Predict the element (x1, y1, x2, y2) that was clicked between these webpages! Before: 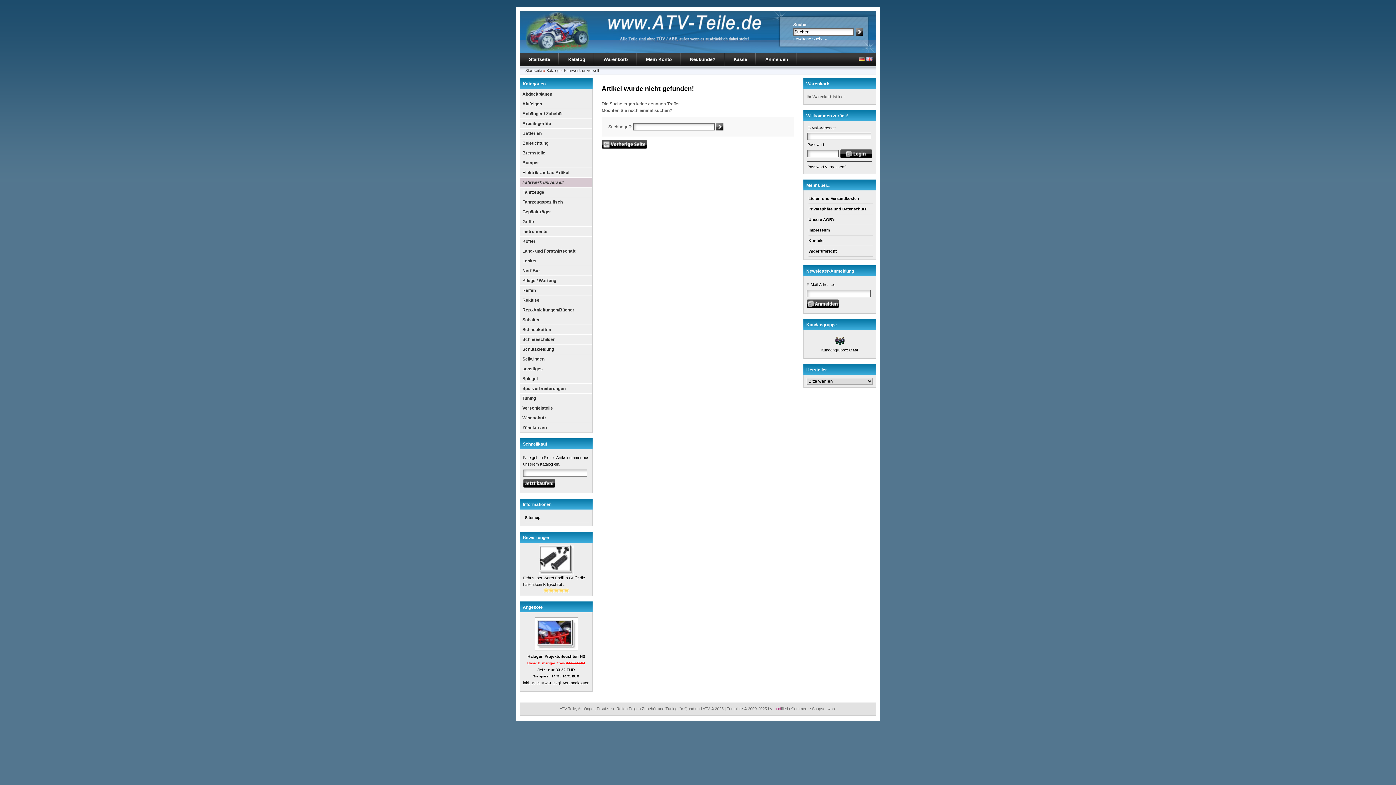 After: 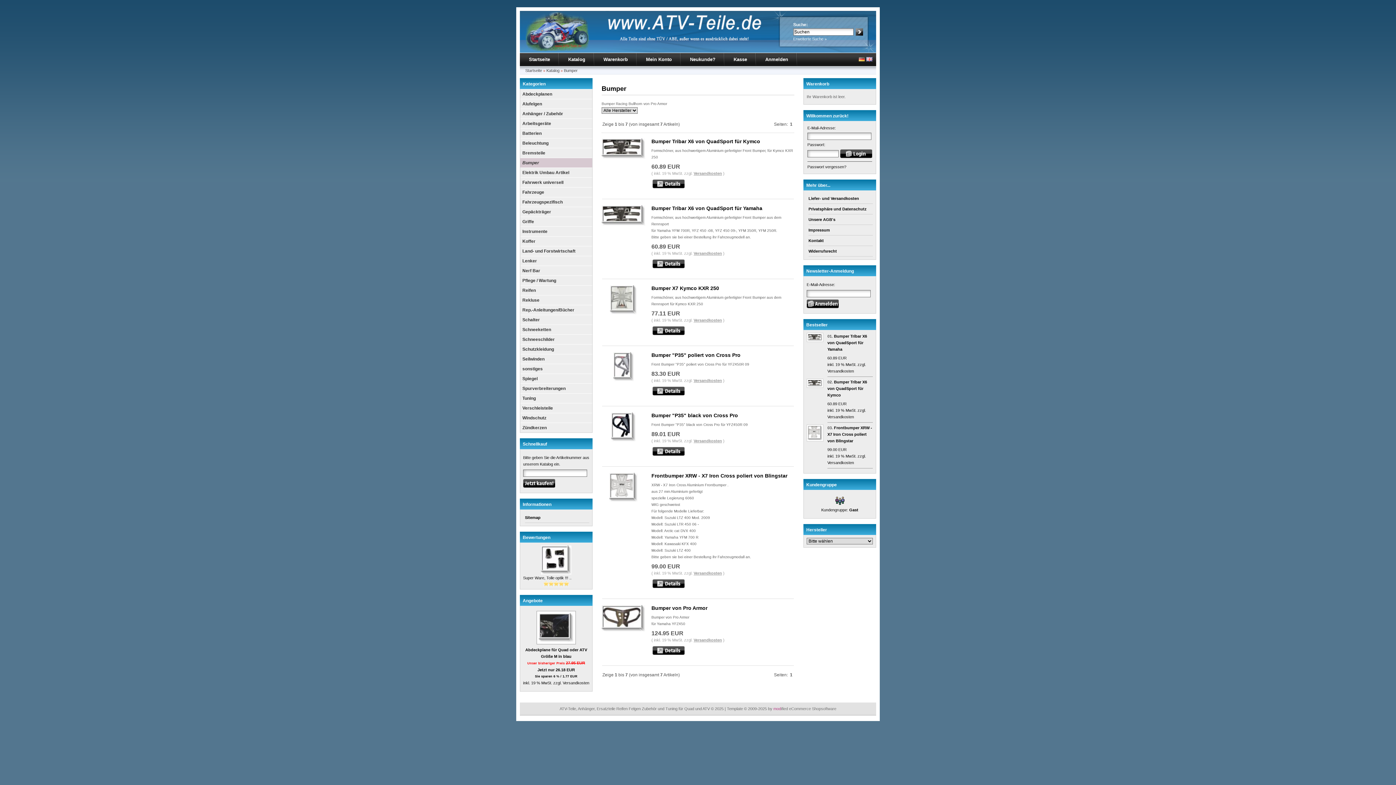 Action: bbox: (520, 158, 592, 167) label: Bumper